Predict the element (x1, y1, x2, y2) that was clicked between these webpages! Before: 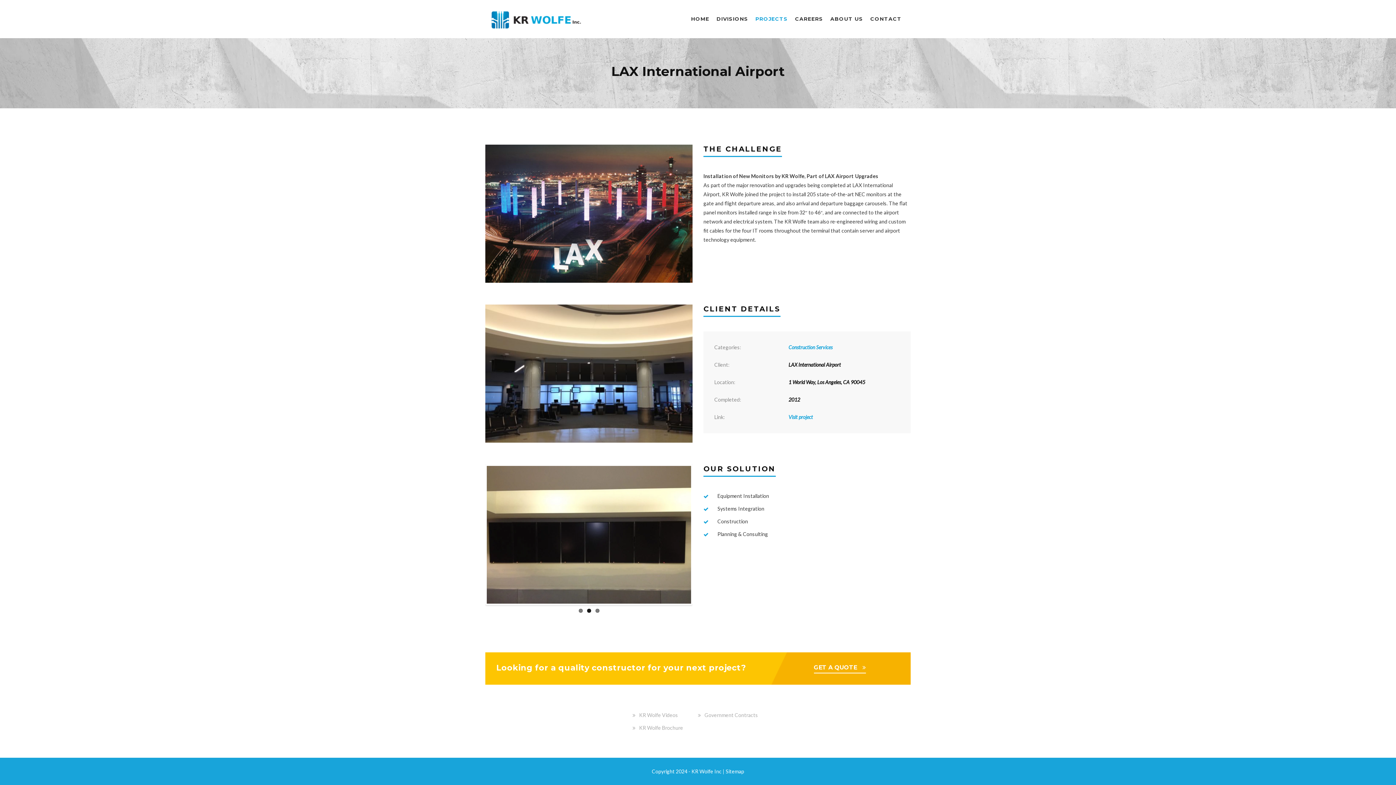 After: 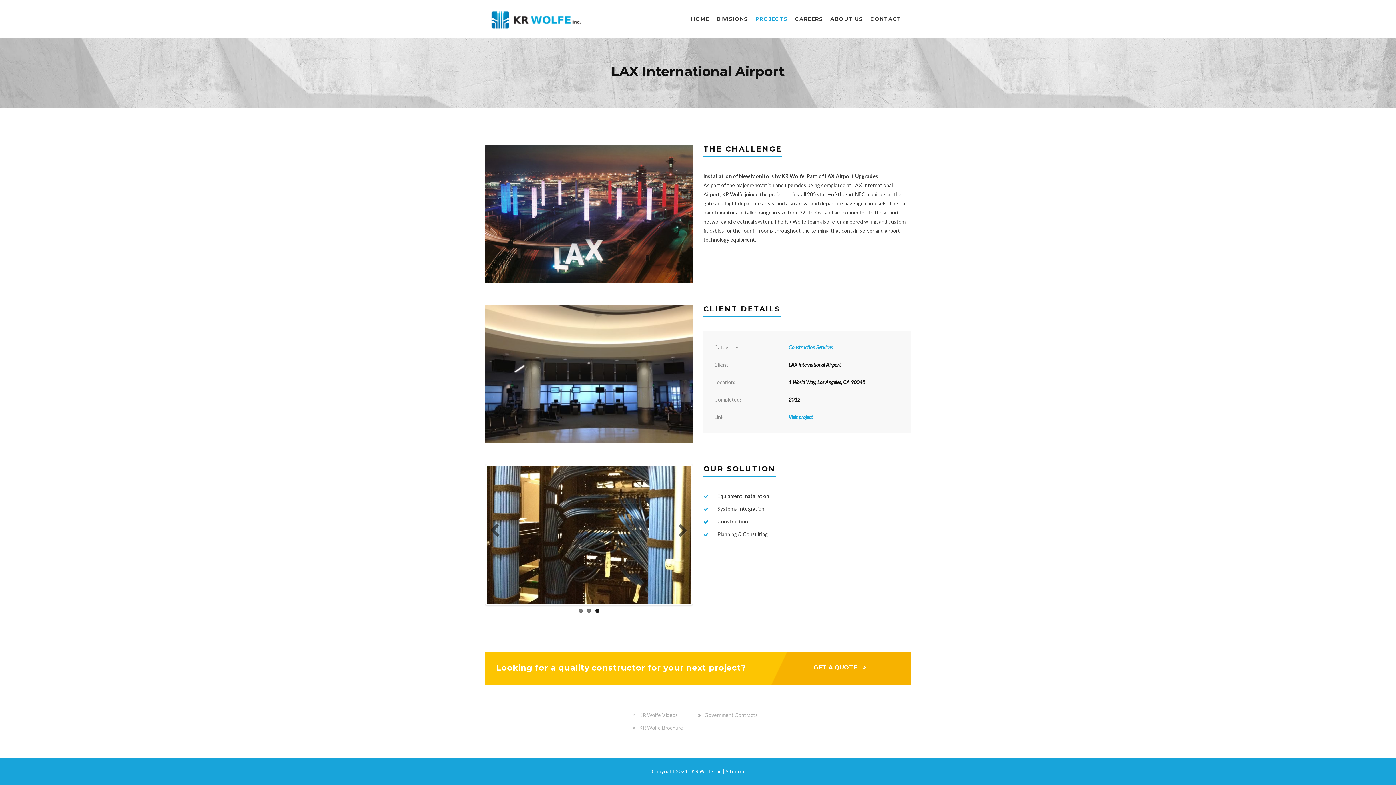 Action: bbox: (595, 609, 599, 613) label: 3 of 3